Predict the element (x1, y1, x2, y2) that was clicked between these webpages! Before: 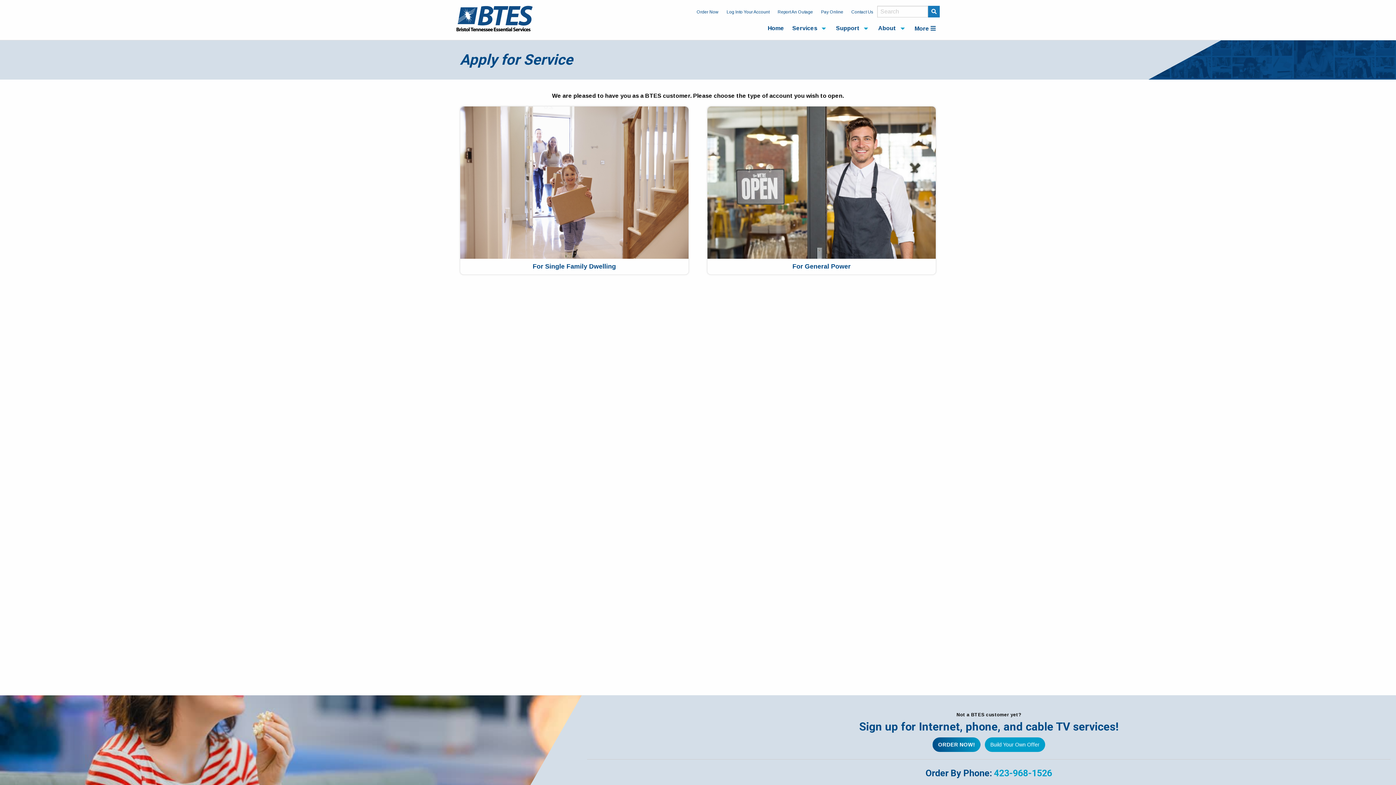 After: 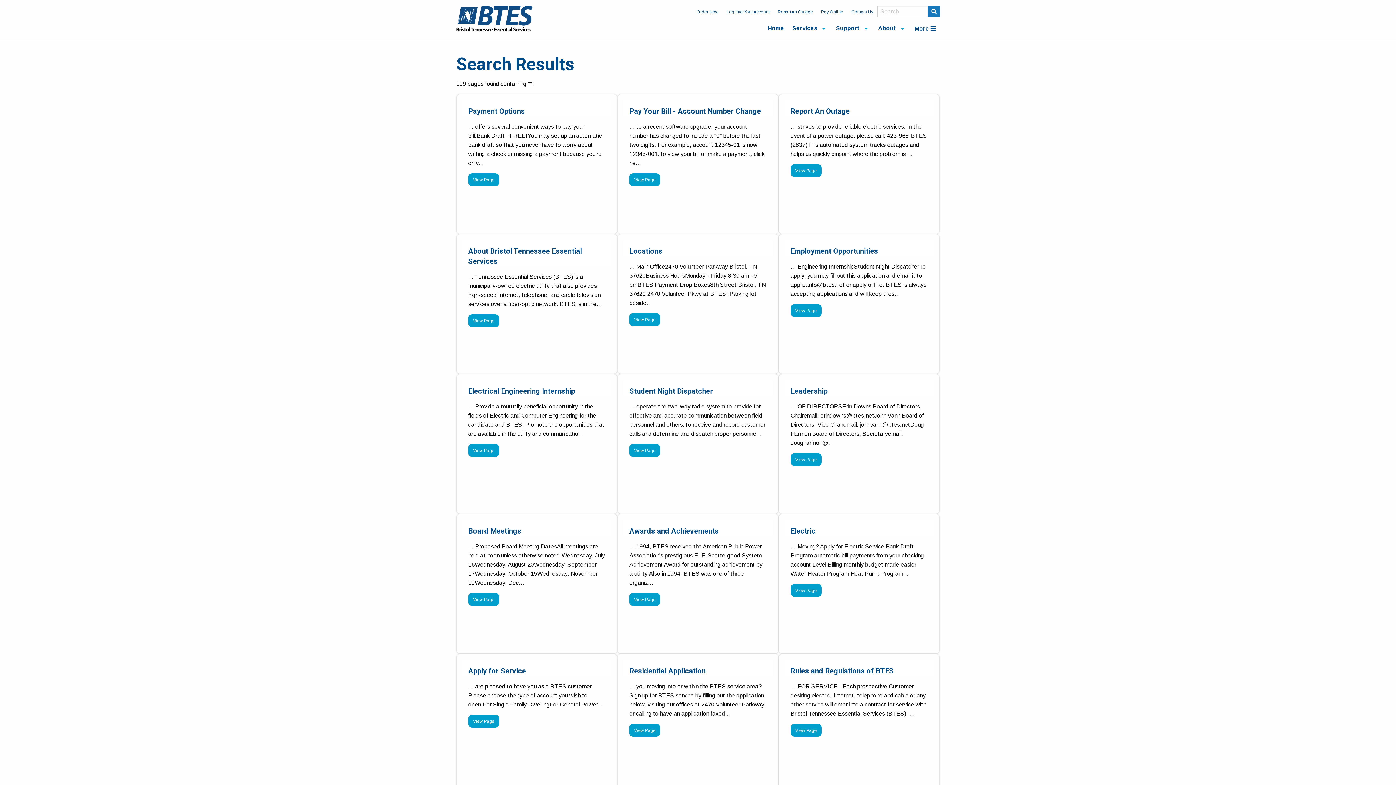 Action: bbox: (928, 5, 940, 17)